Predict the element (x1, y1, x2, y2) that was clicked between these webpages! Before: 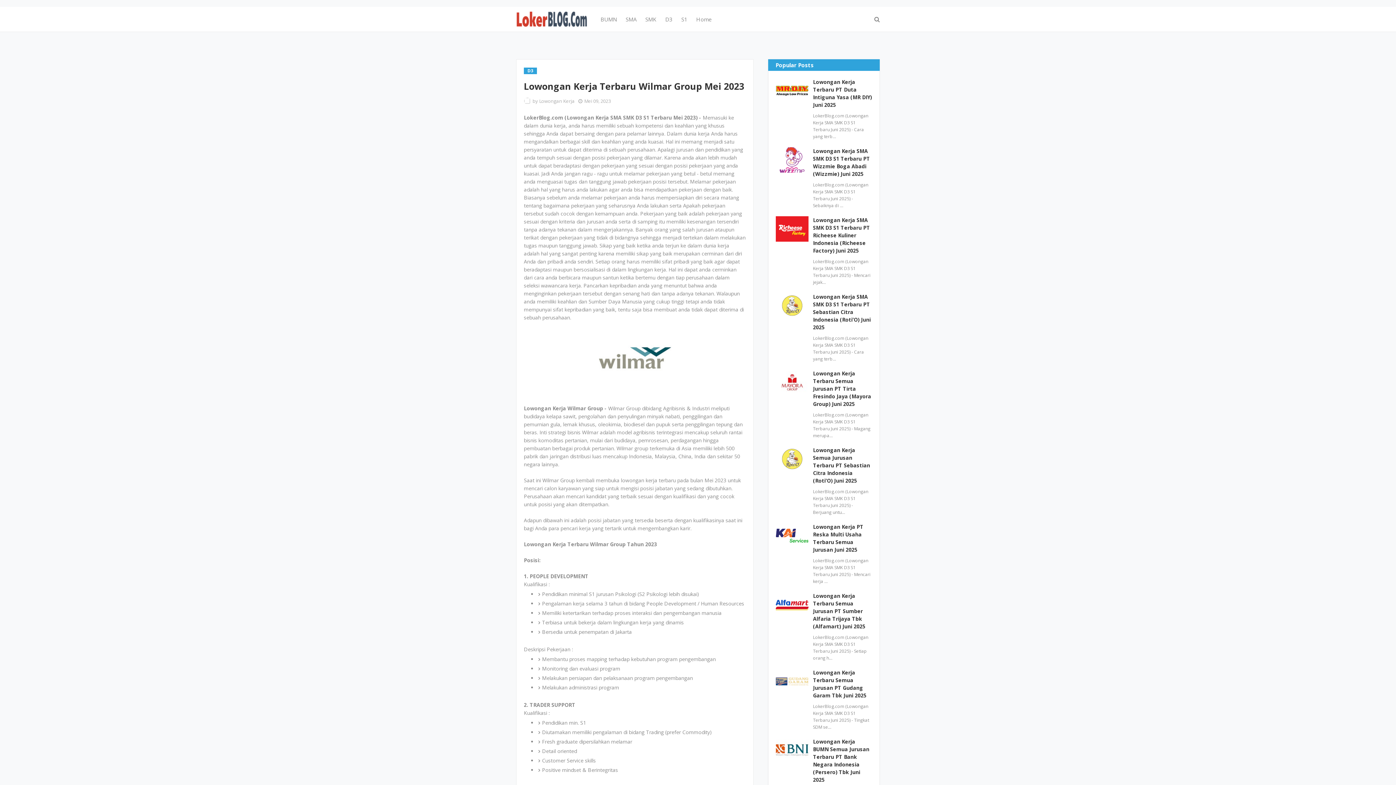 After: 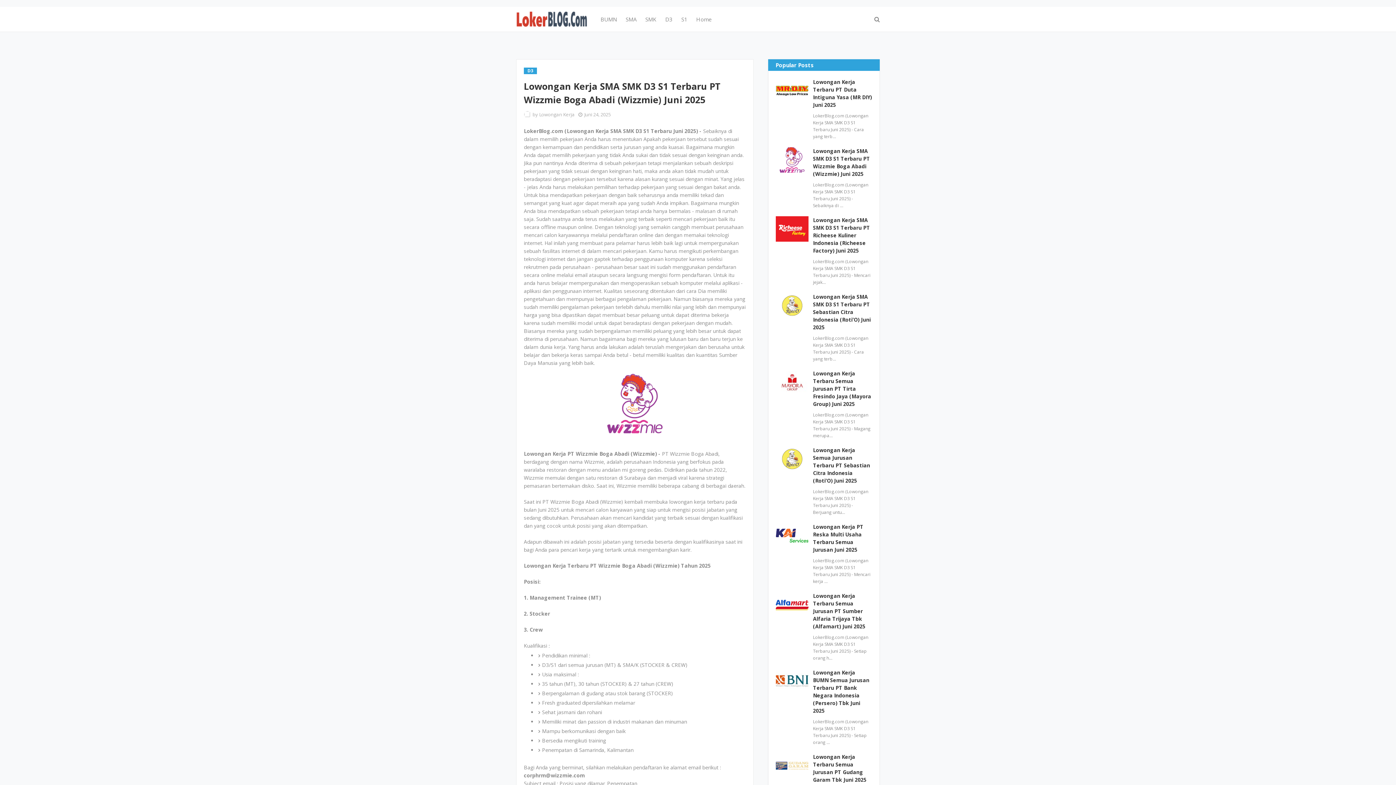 Action: bbox: (813, 147, 872, 177) label: Lowongan Kerja SMA SMK D3 S1 Terbaru PT Wizzmie Boga Abadi (Wizzmie) Juni 2025